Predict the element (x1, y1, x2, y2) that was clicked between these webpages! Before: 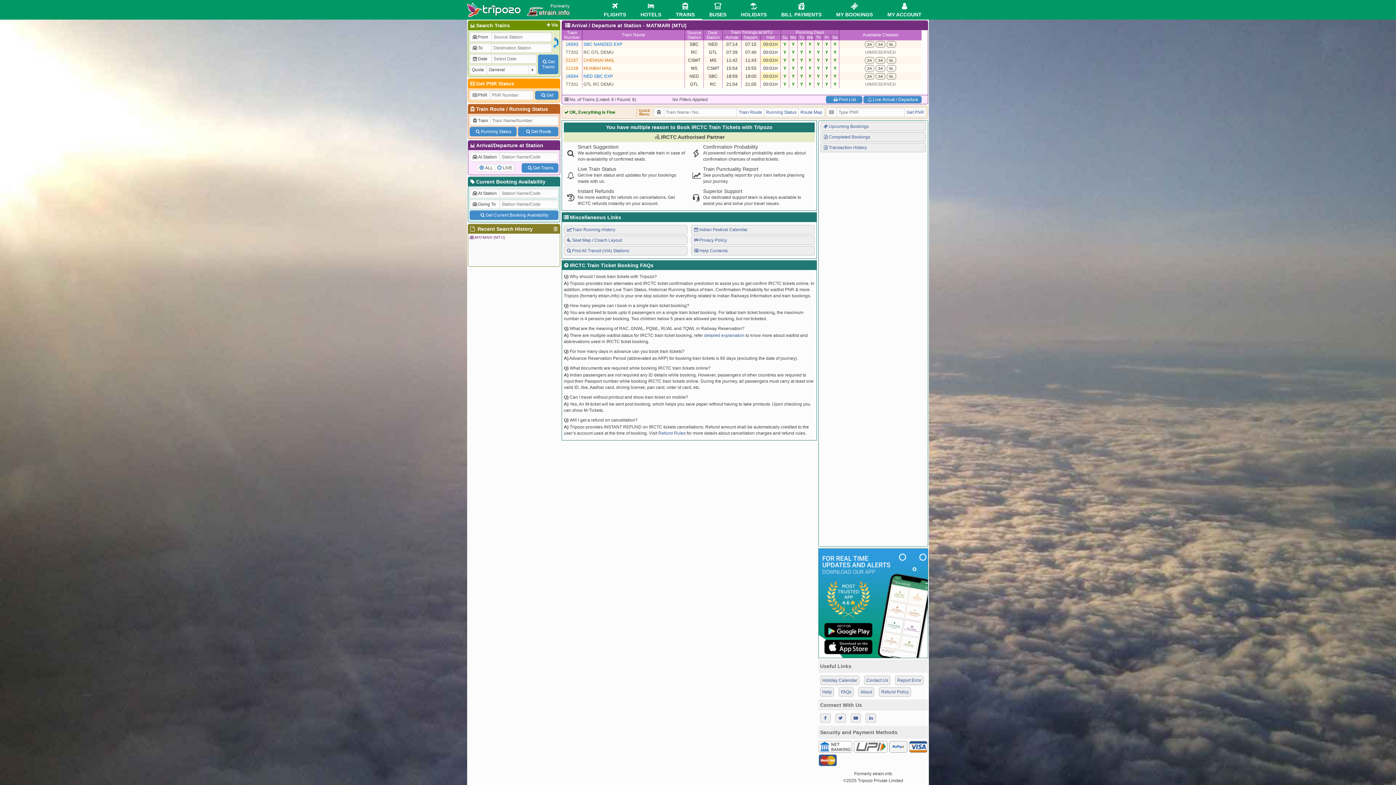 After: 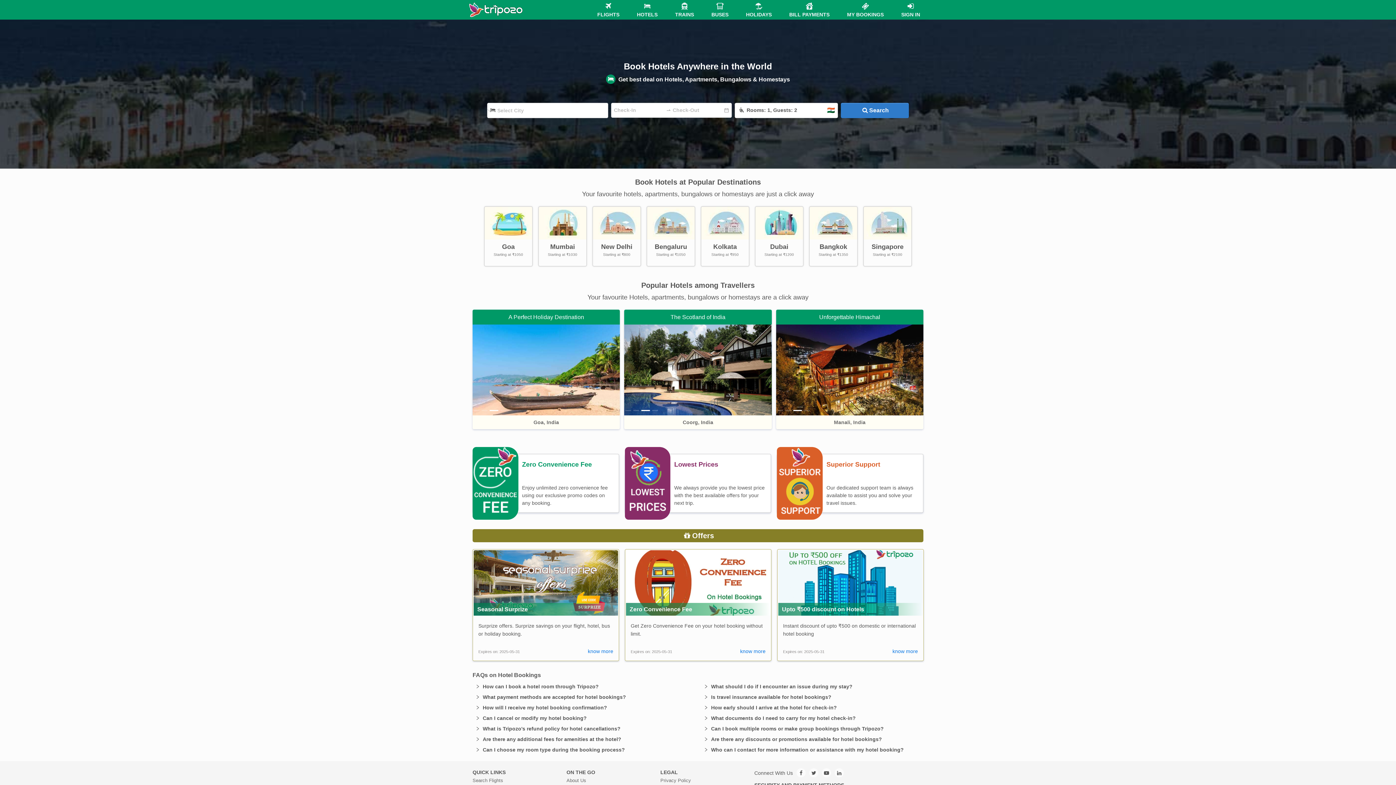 Action: label: HOTELS bbox: (640, 2, 661, 17)